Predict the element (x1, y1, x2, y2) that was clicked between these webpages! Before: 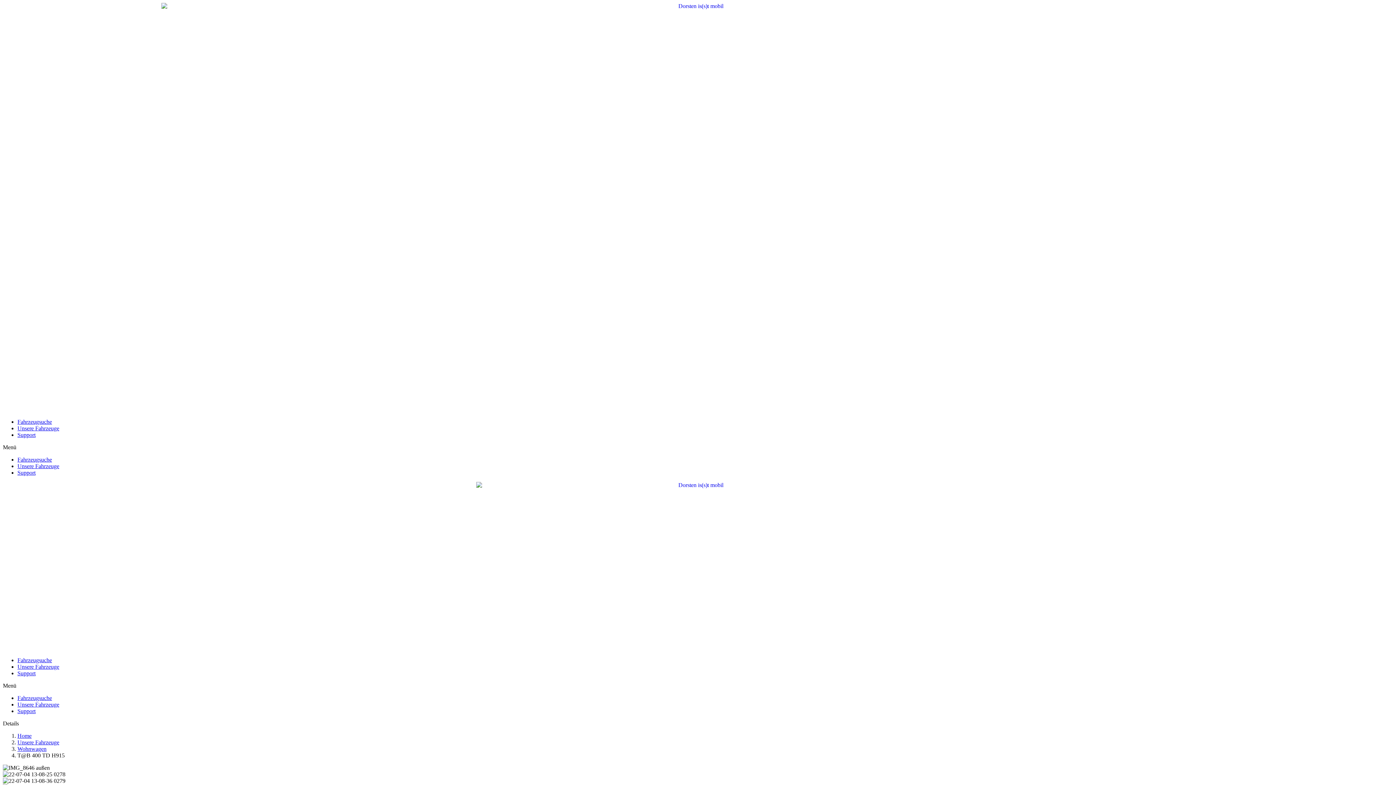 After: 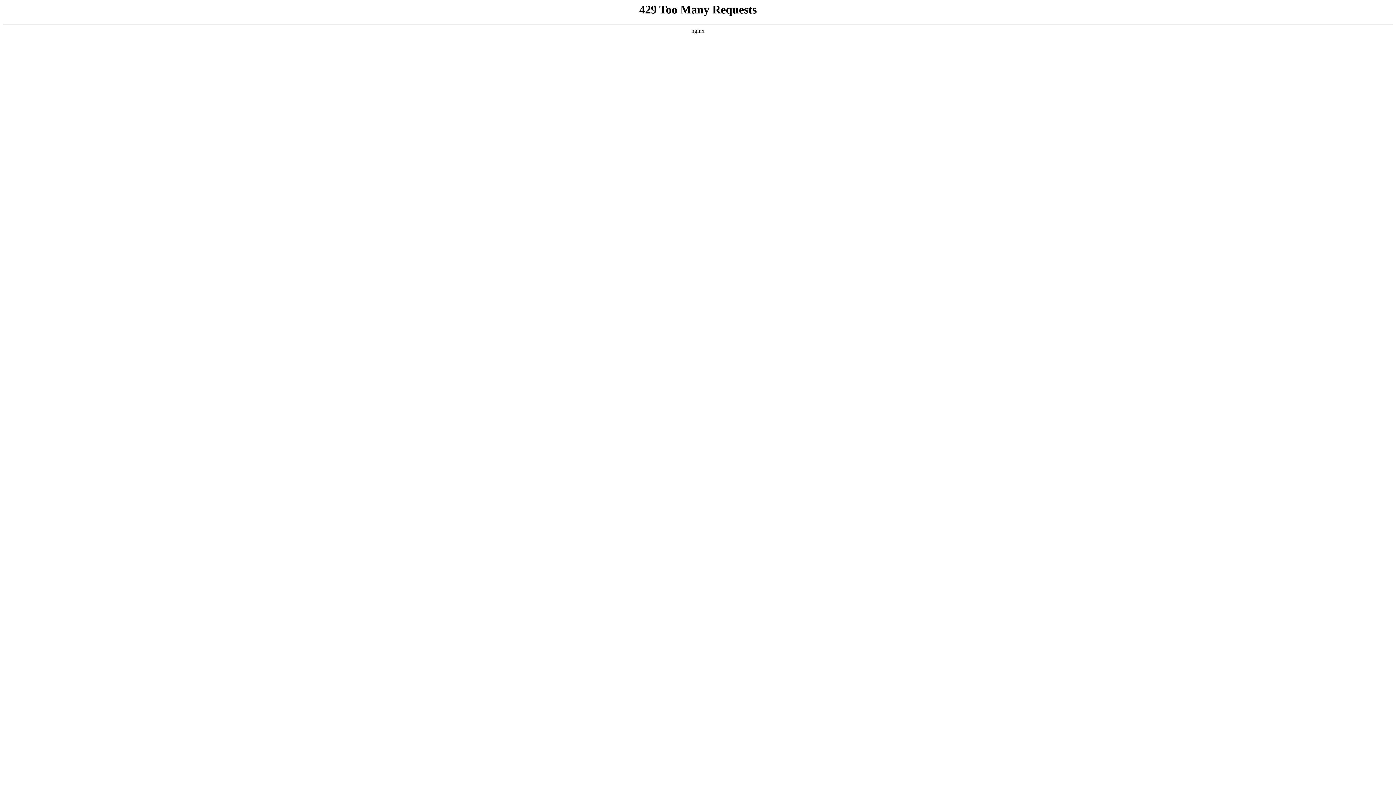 Action: label: Unsere Fahrzeuge bbox: (17, 664, 59, 670)